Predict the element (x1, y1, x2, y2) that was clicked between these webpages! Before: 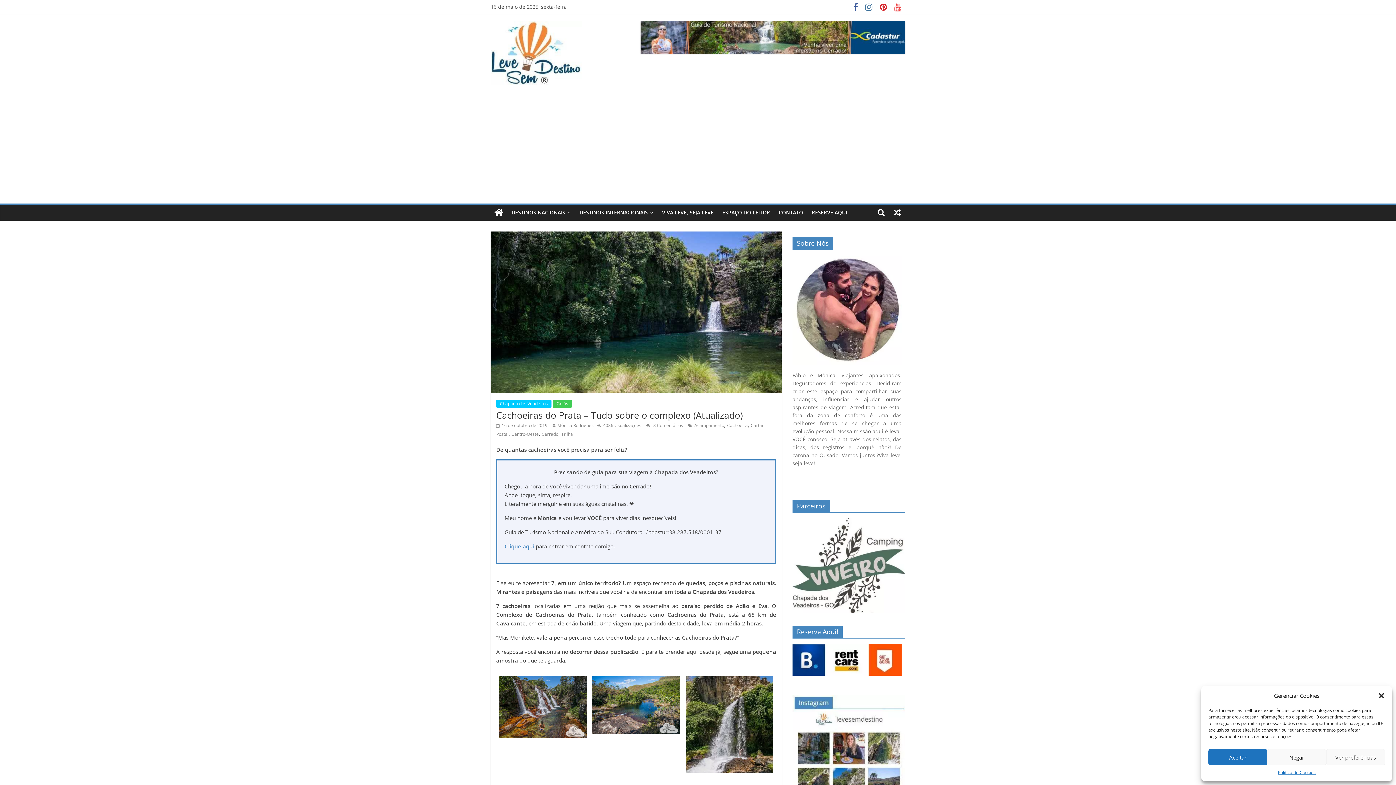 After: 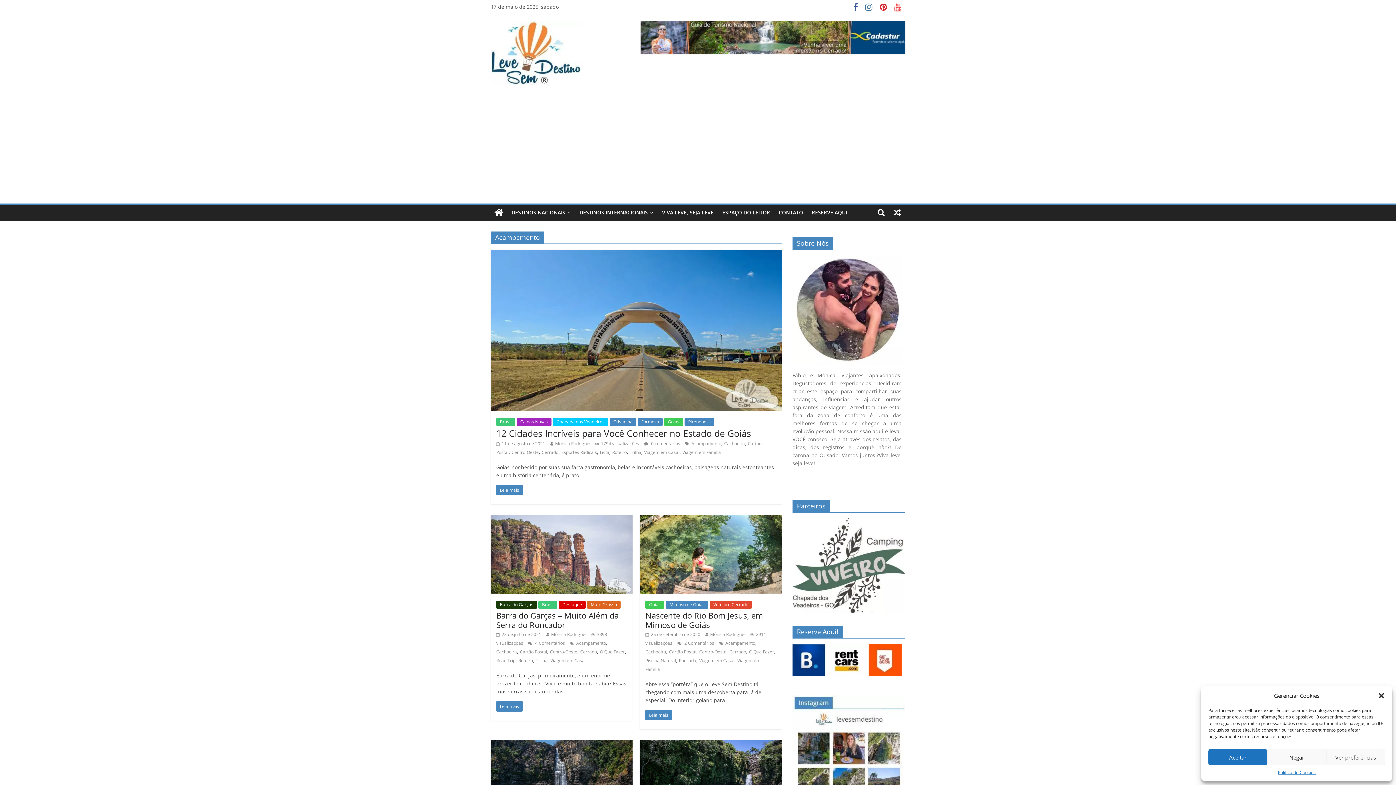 Action: bbox: (694, 422, 724, 428) label: Acampamento